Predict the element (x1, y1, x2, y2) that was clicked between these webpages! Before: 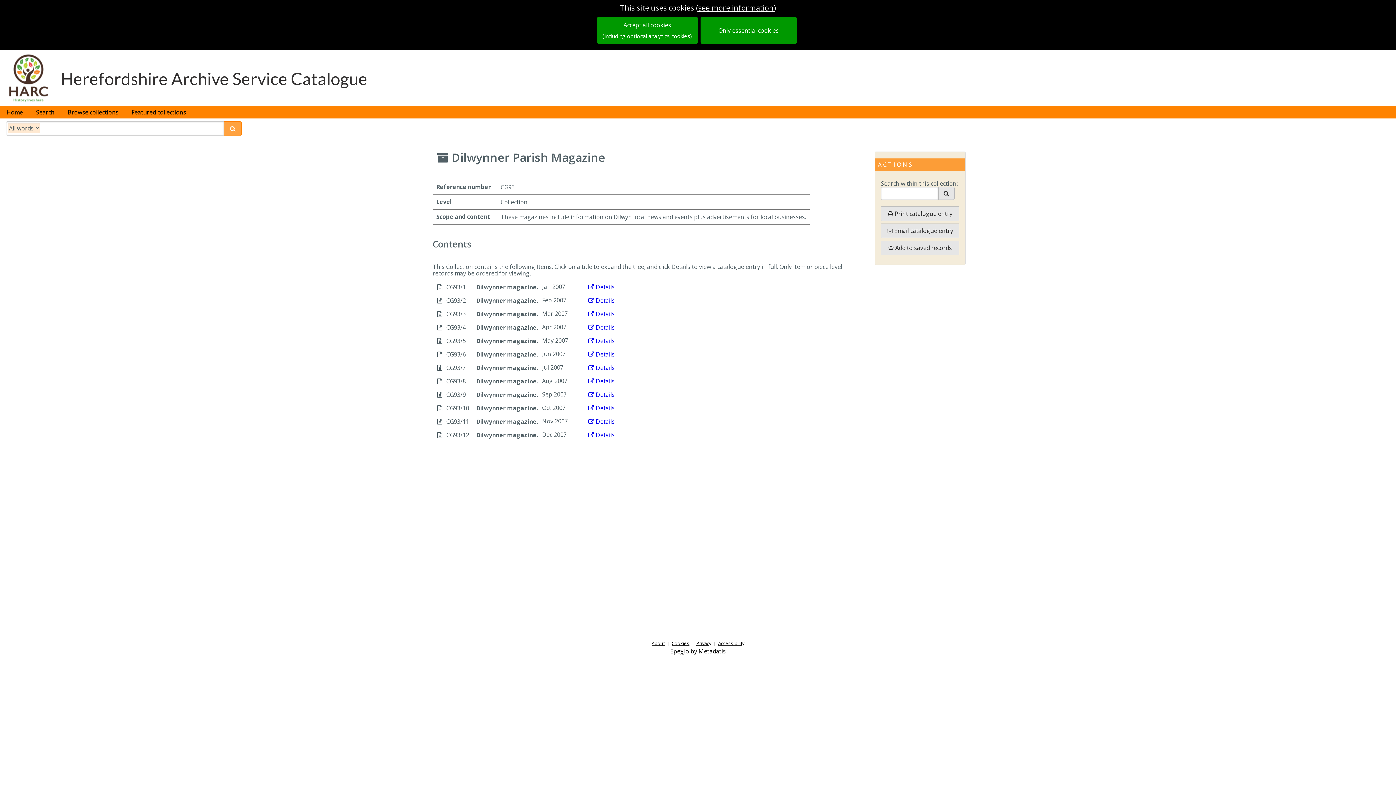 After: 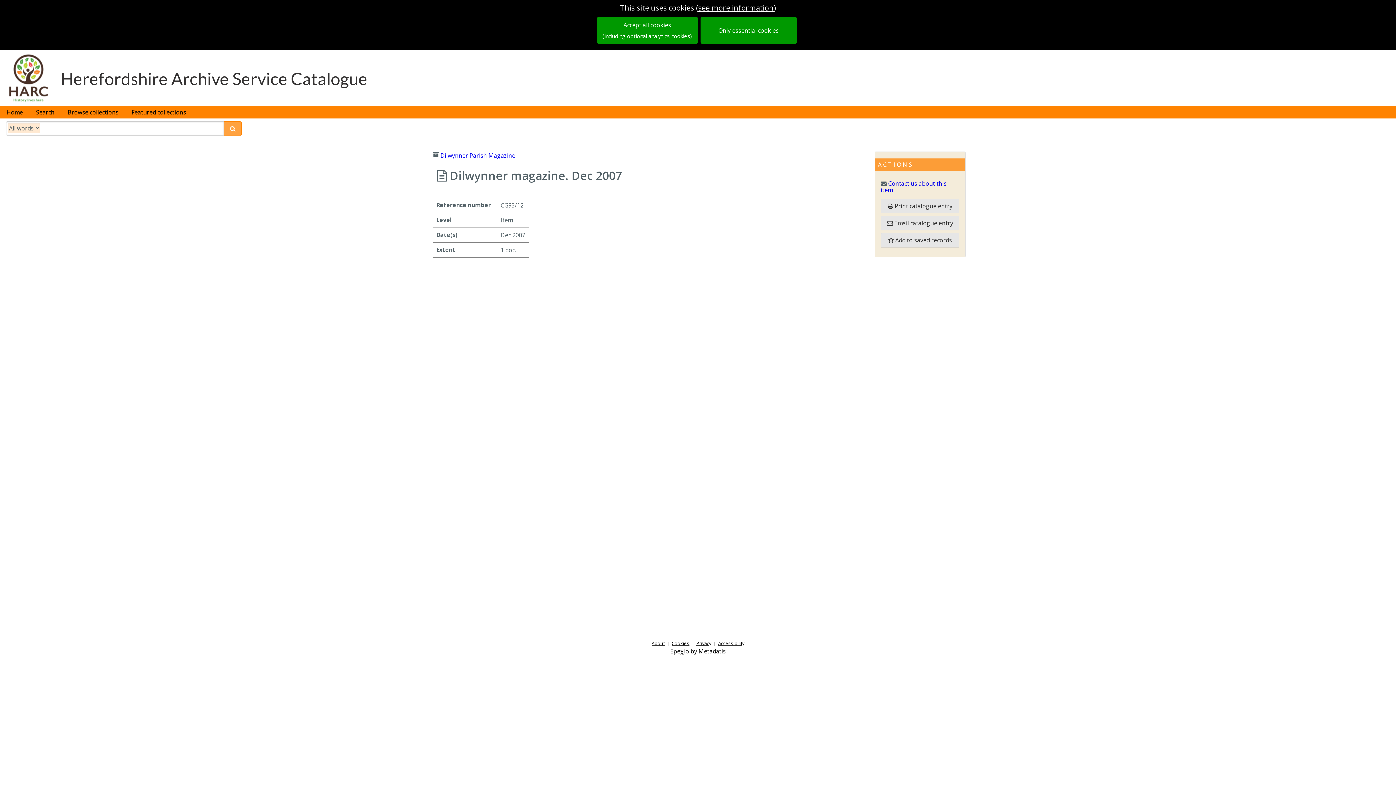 Action: label: Details bbox: (588, 431, 614, 439)